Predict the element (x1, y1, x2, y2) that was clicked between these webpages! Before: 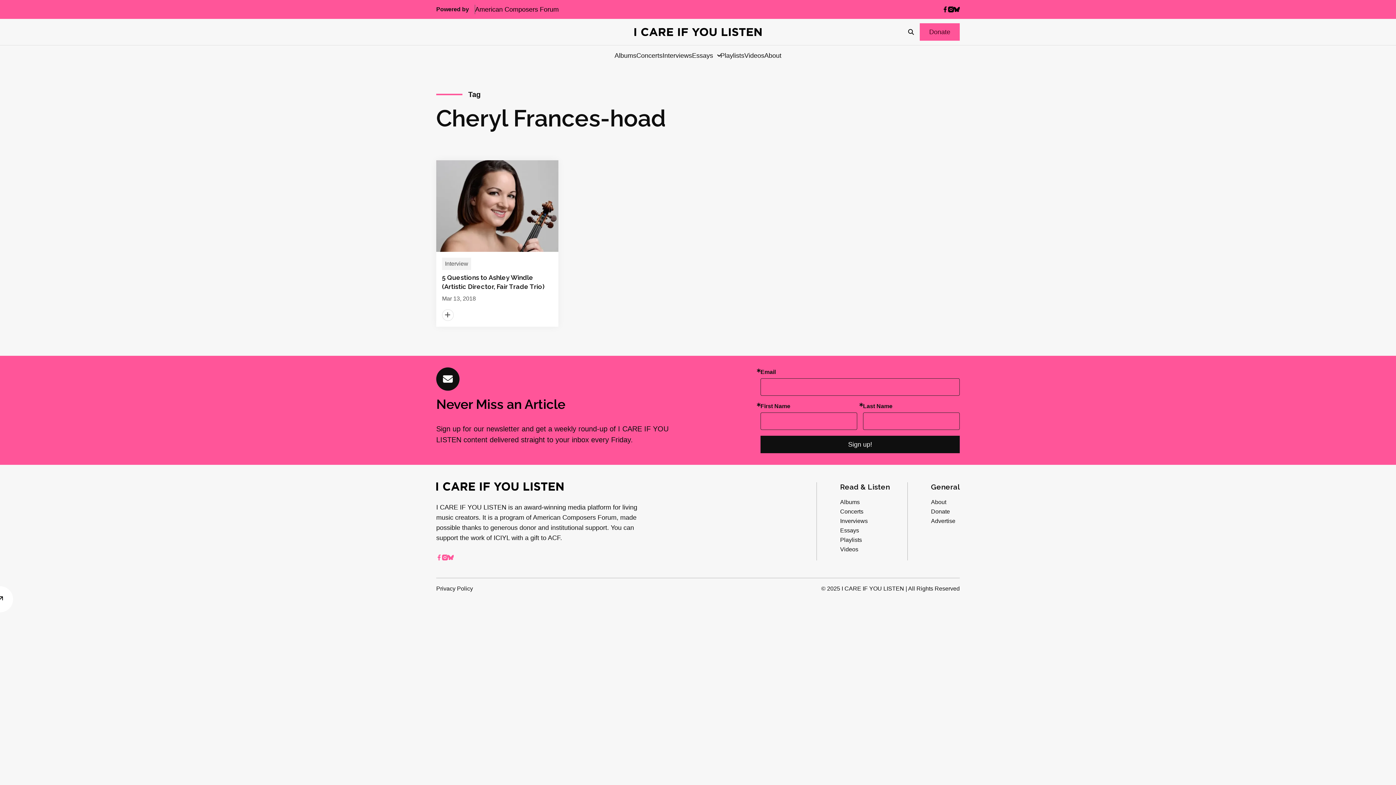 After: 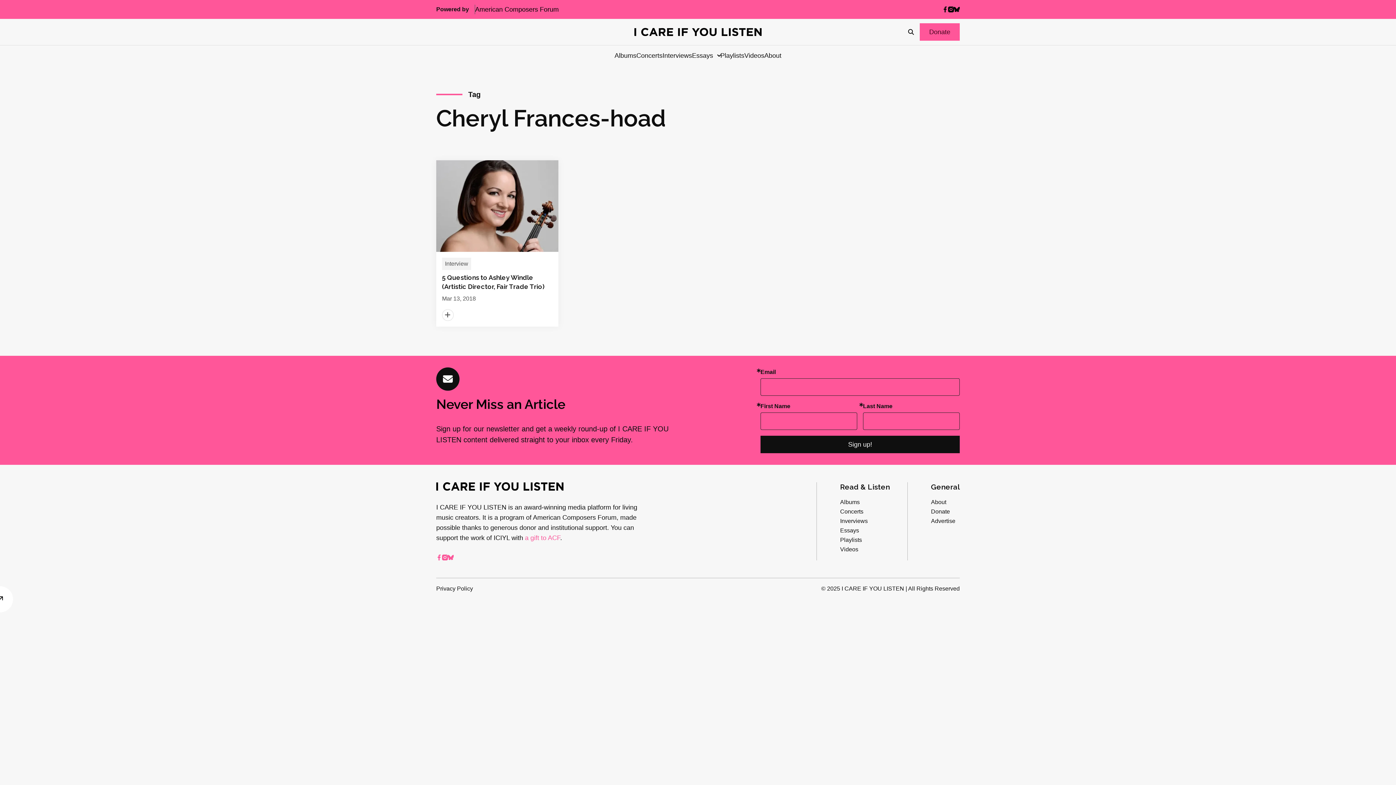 Action: bbox: (525, 534, 560, 541) label: a gift to ACF